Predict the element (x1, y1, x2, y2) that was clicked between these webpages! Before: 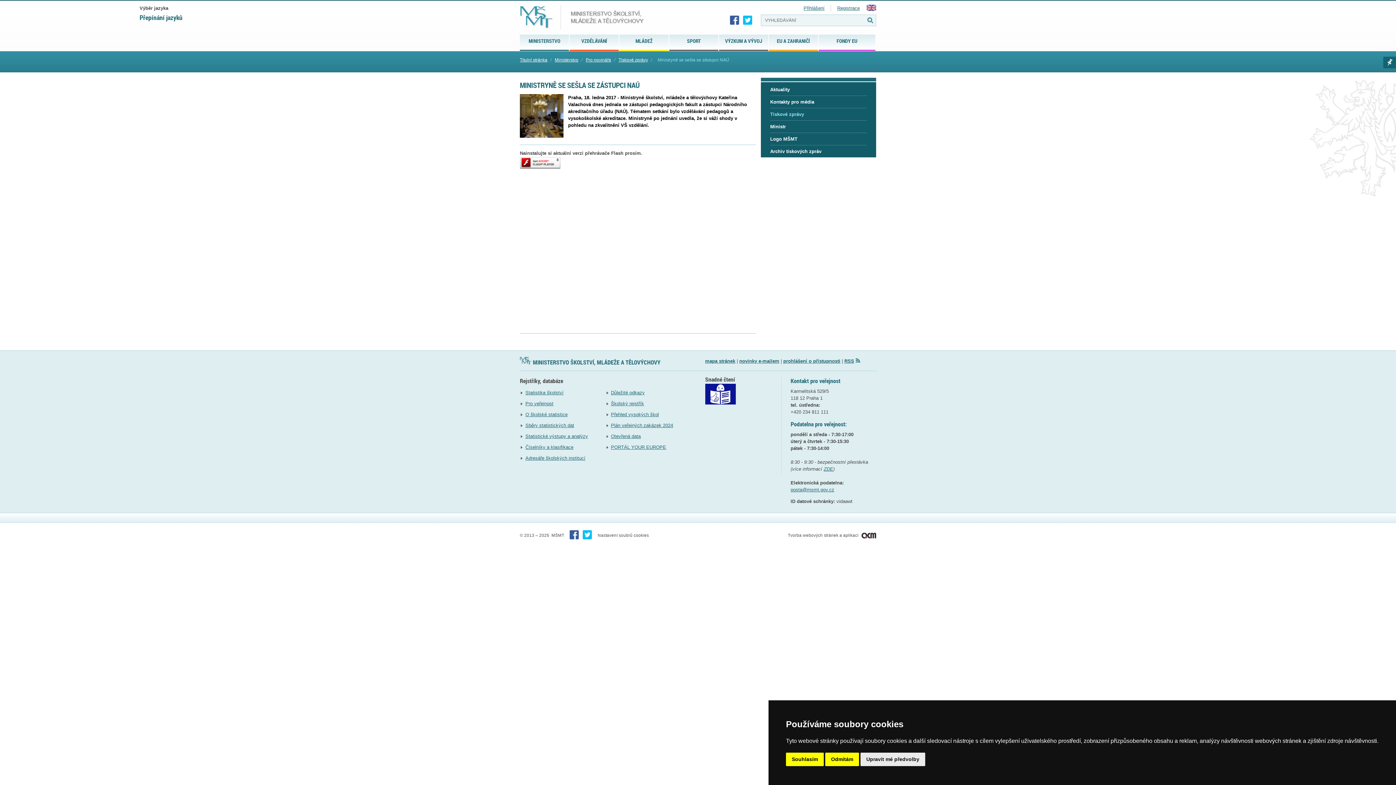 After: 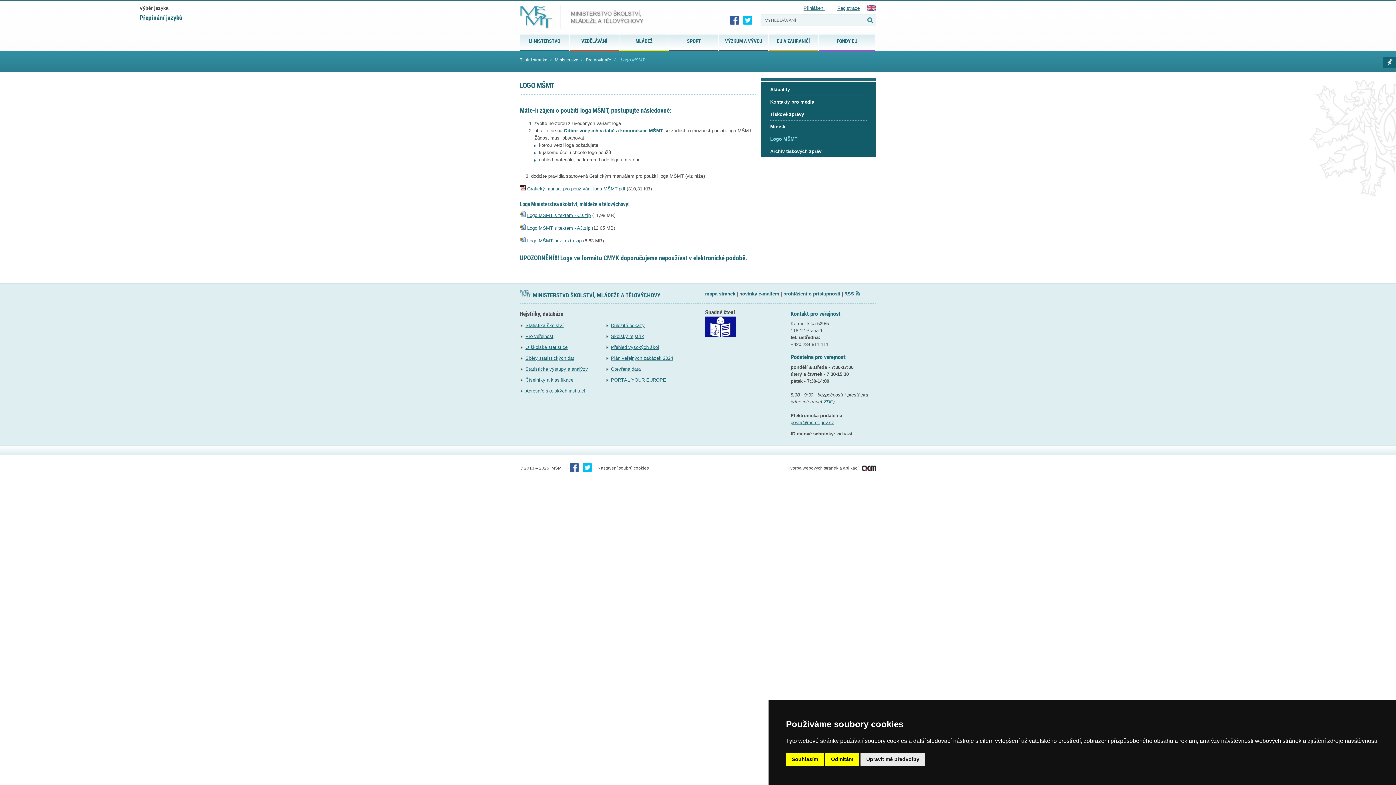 Action: label: Logo MŠMT bbox: (770, 133, 867, 145)